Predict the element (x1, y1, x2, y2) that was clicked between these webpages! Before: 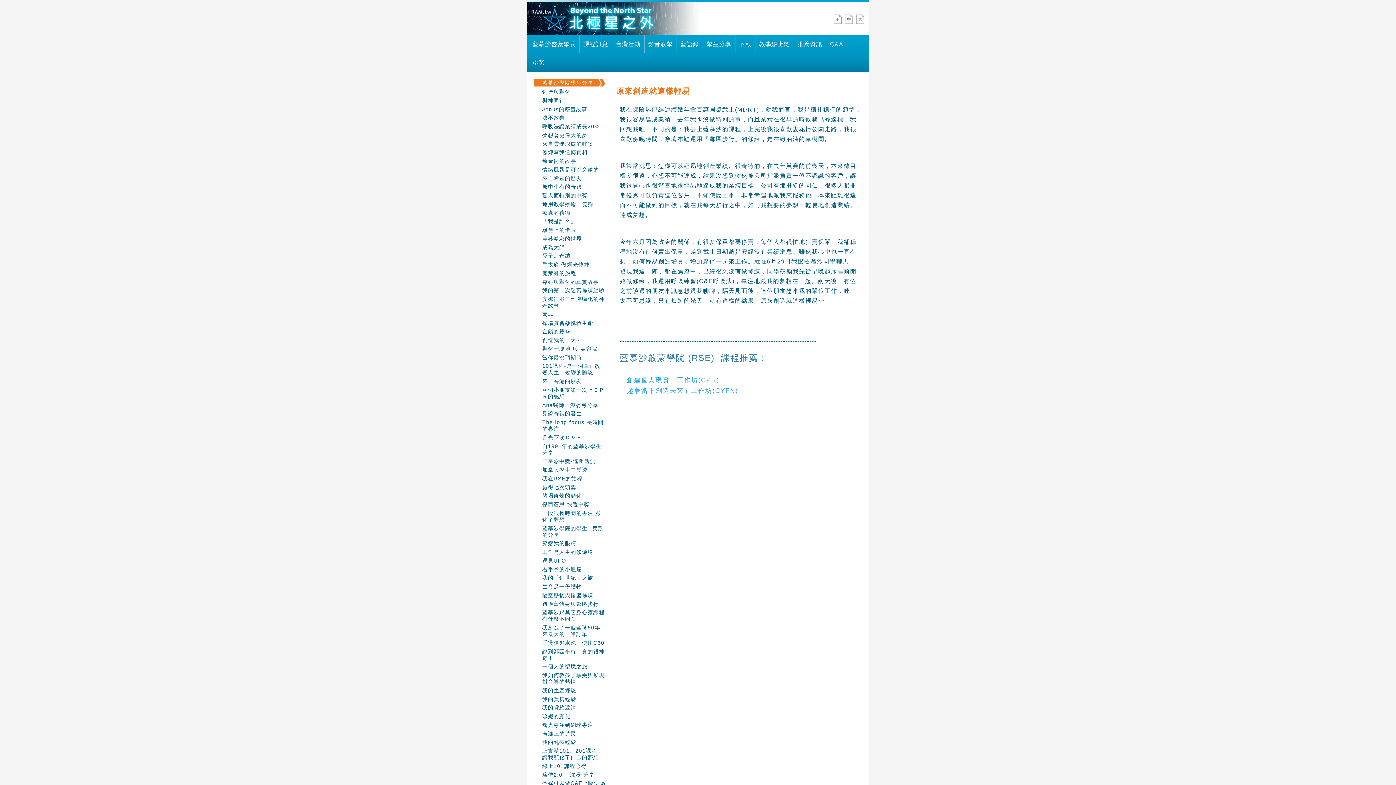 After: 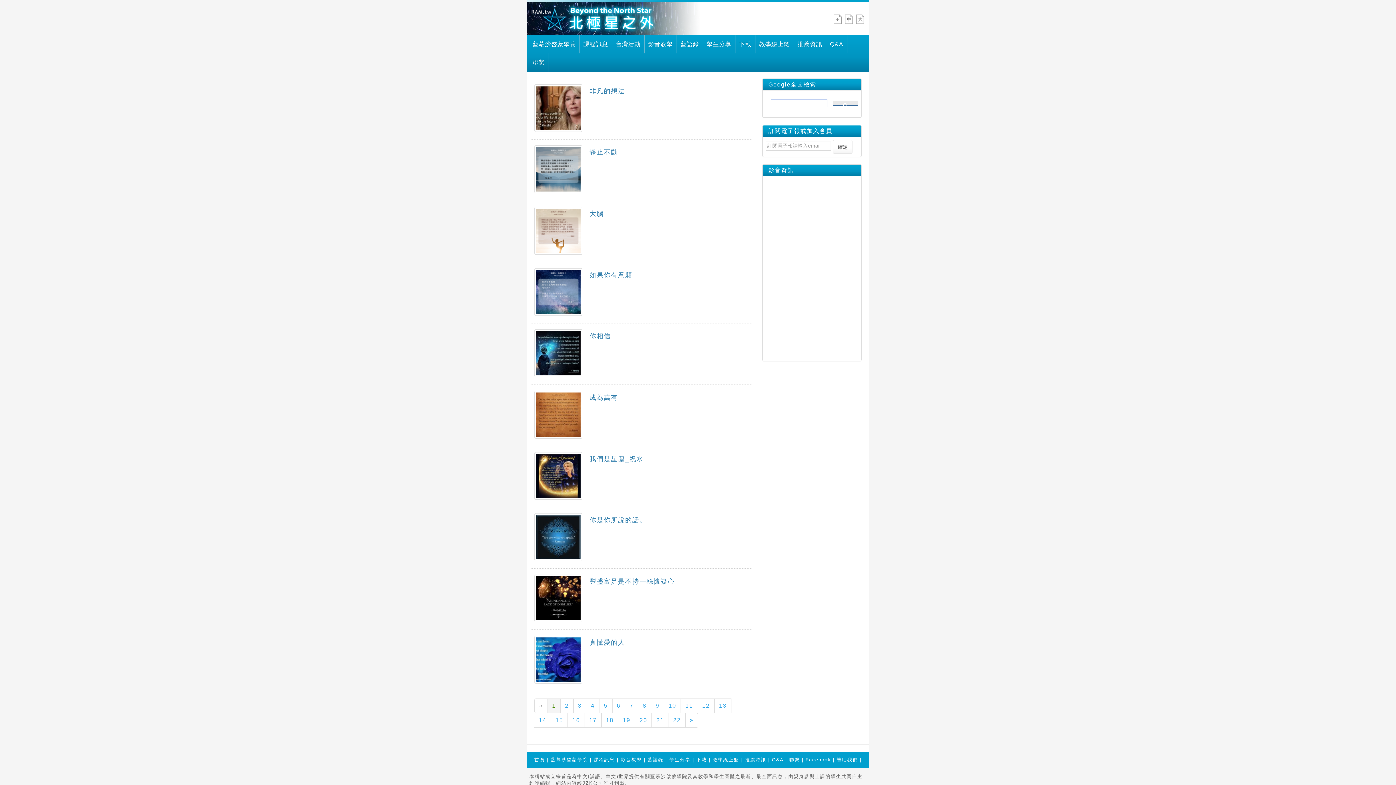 Action: bbox: (677, 35, 703, 53) label: 藍語錄